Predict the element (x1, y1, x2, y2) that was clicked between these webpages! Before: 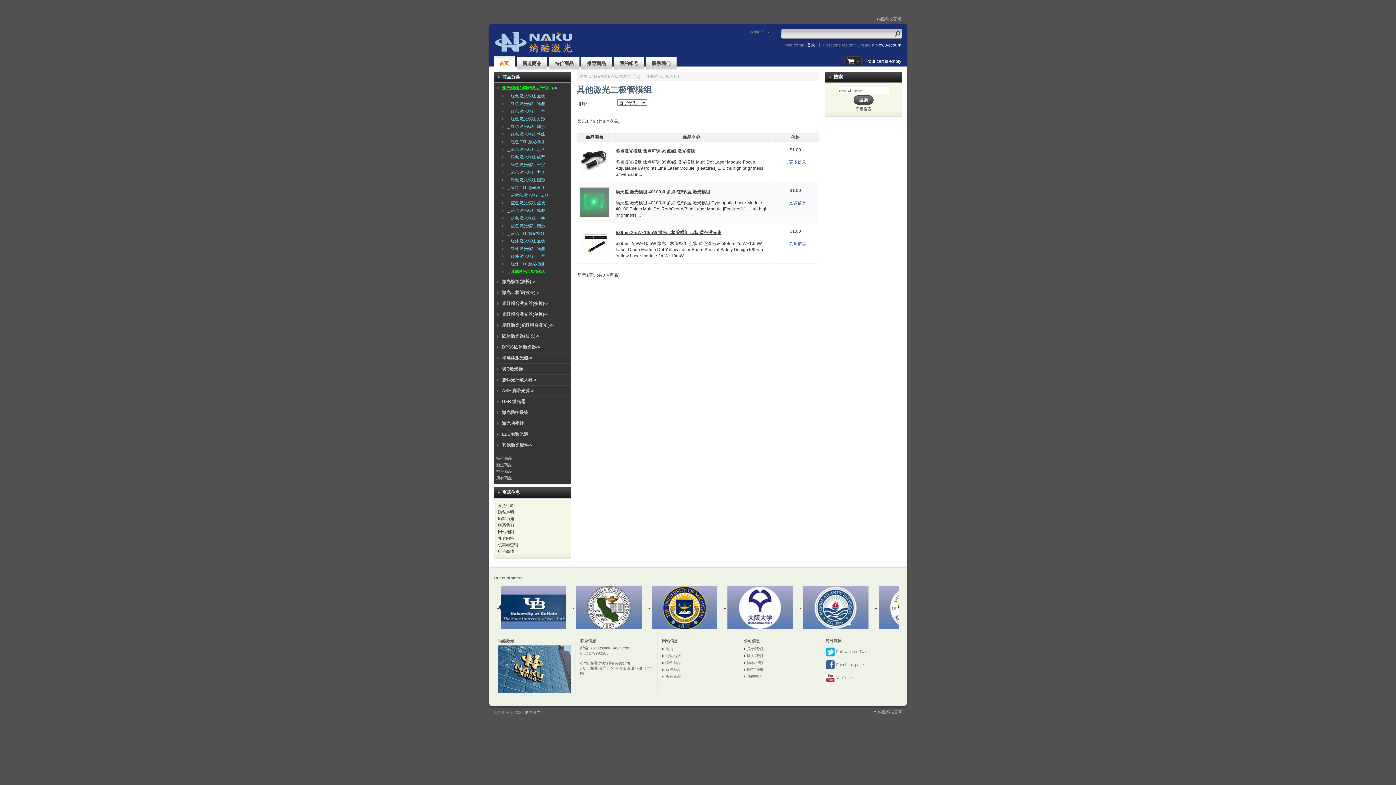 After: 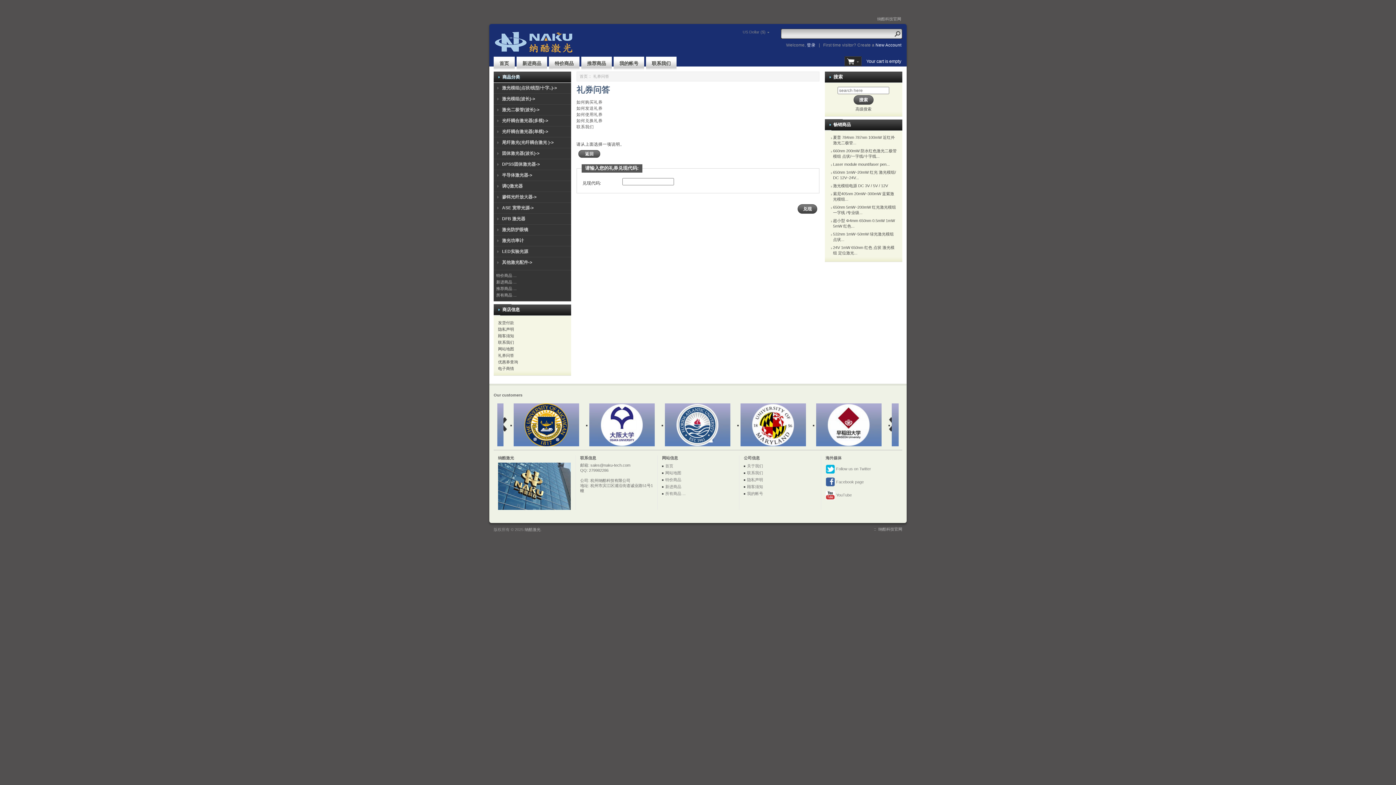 Action: label: 礼券问答 bbox: (498, 536, 514, 540)